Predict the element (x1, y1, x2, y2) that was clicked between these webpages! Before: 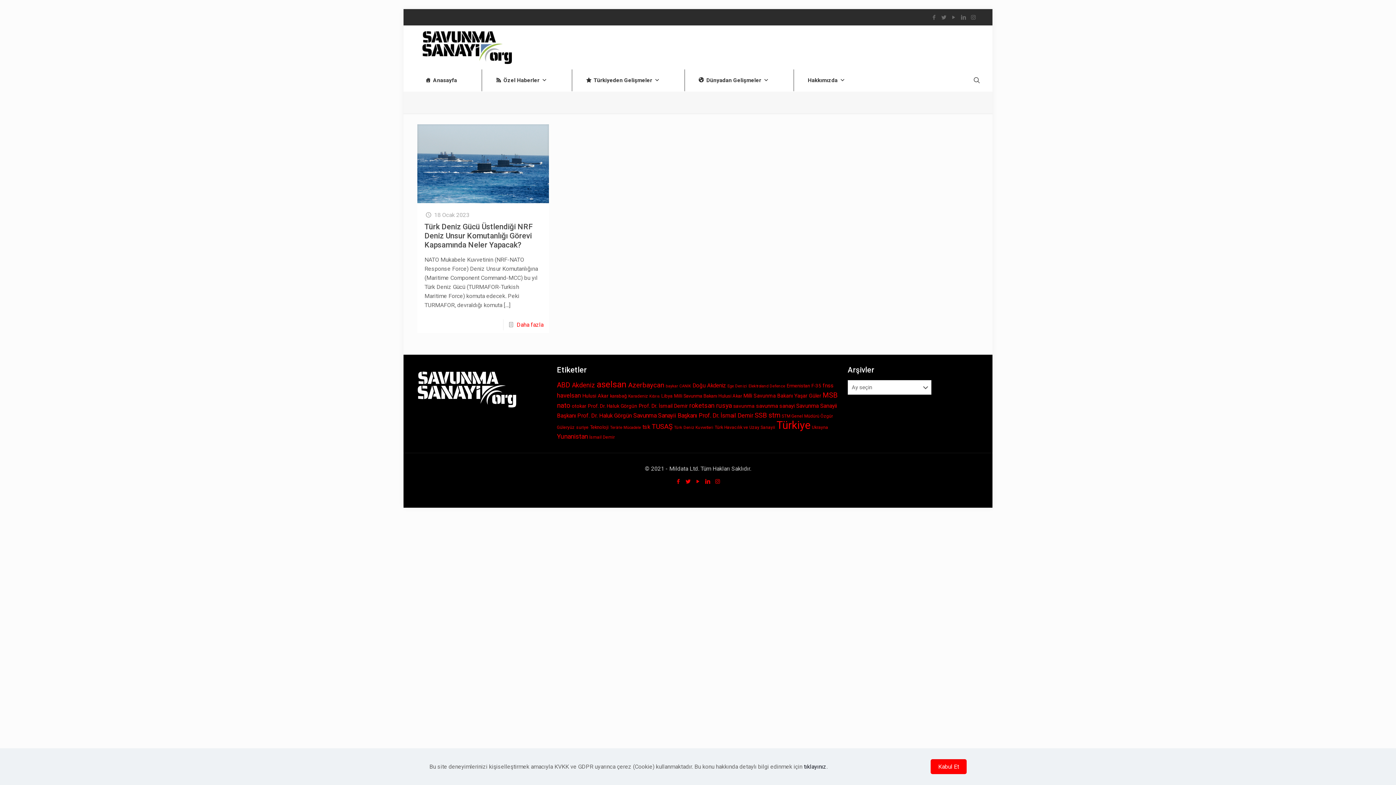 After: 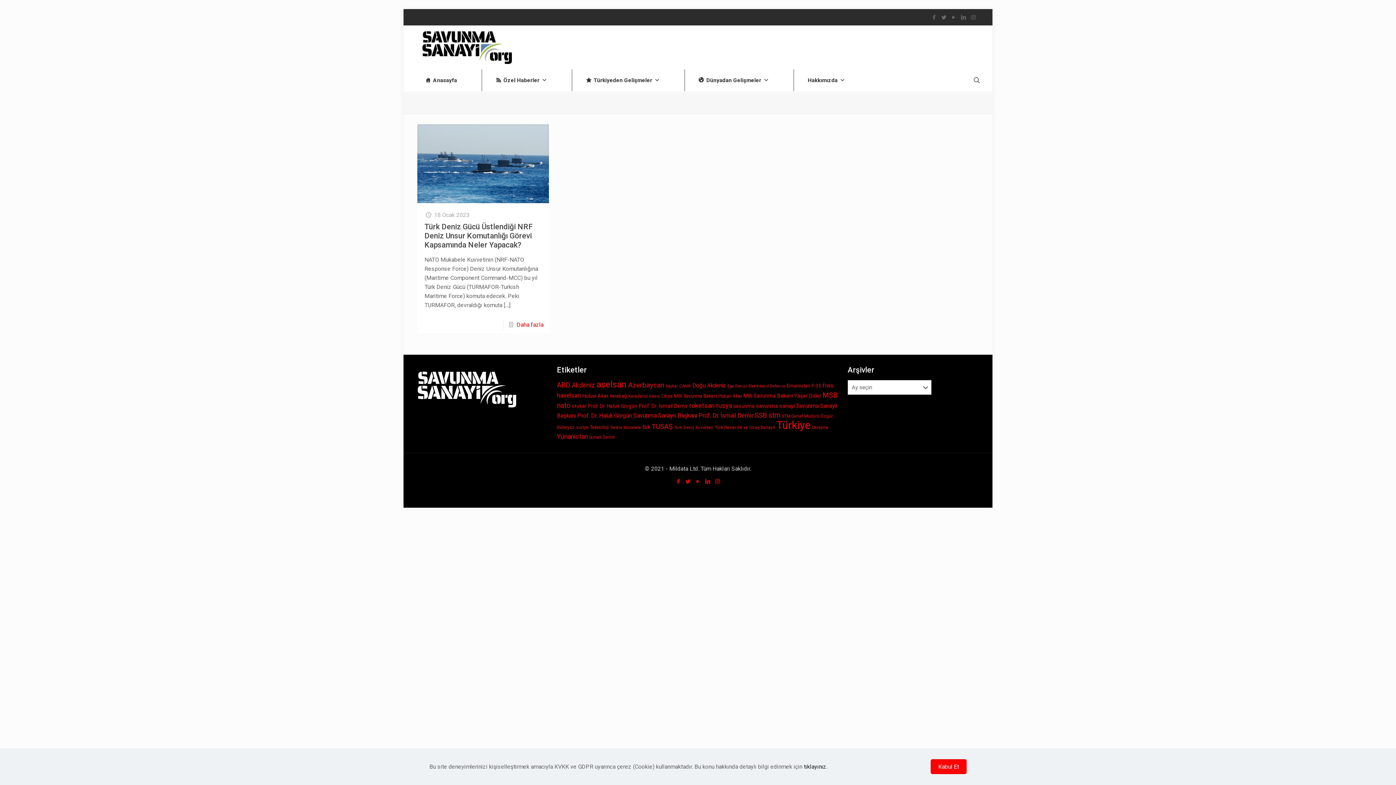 Action: bbox: (684, 478, 692, 485)